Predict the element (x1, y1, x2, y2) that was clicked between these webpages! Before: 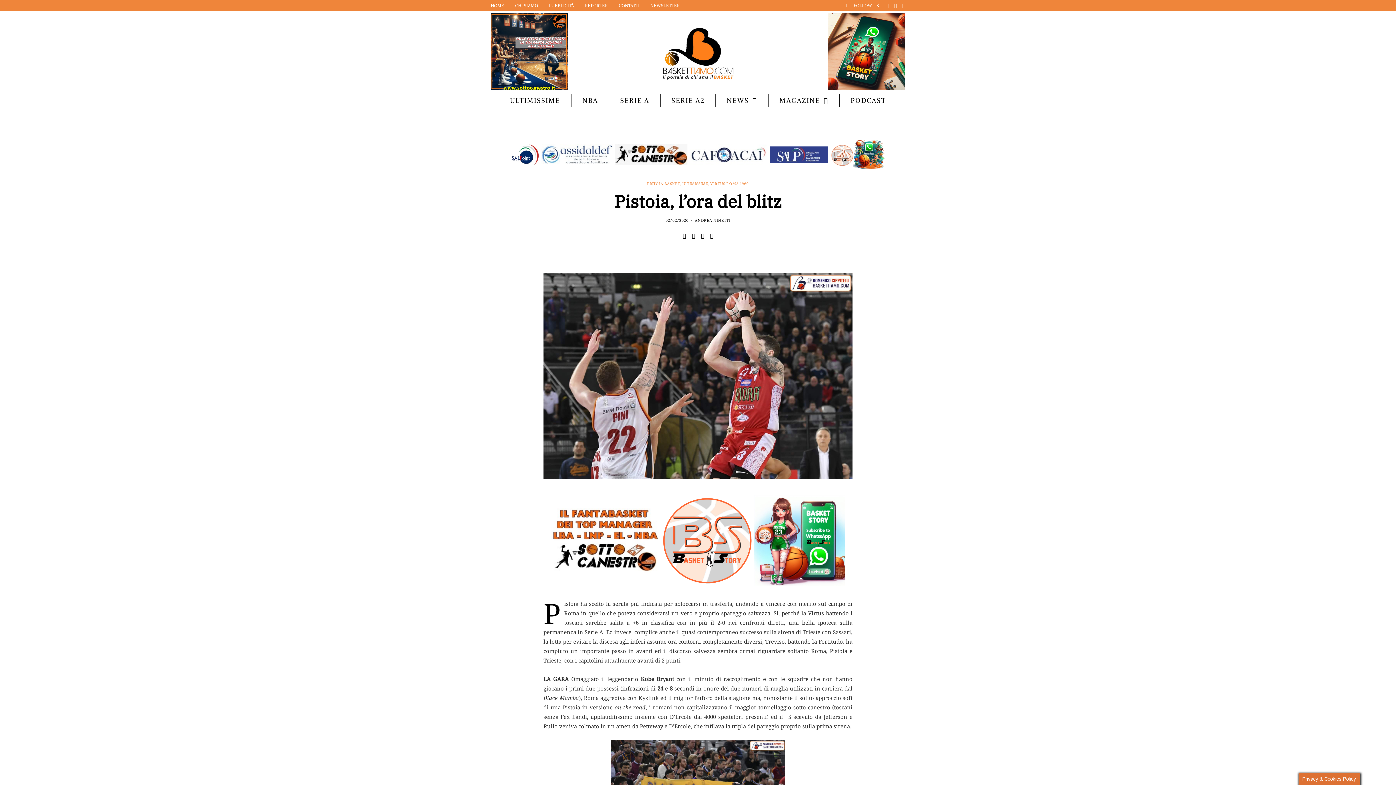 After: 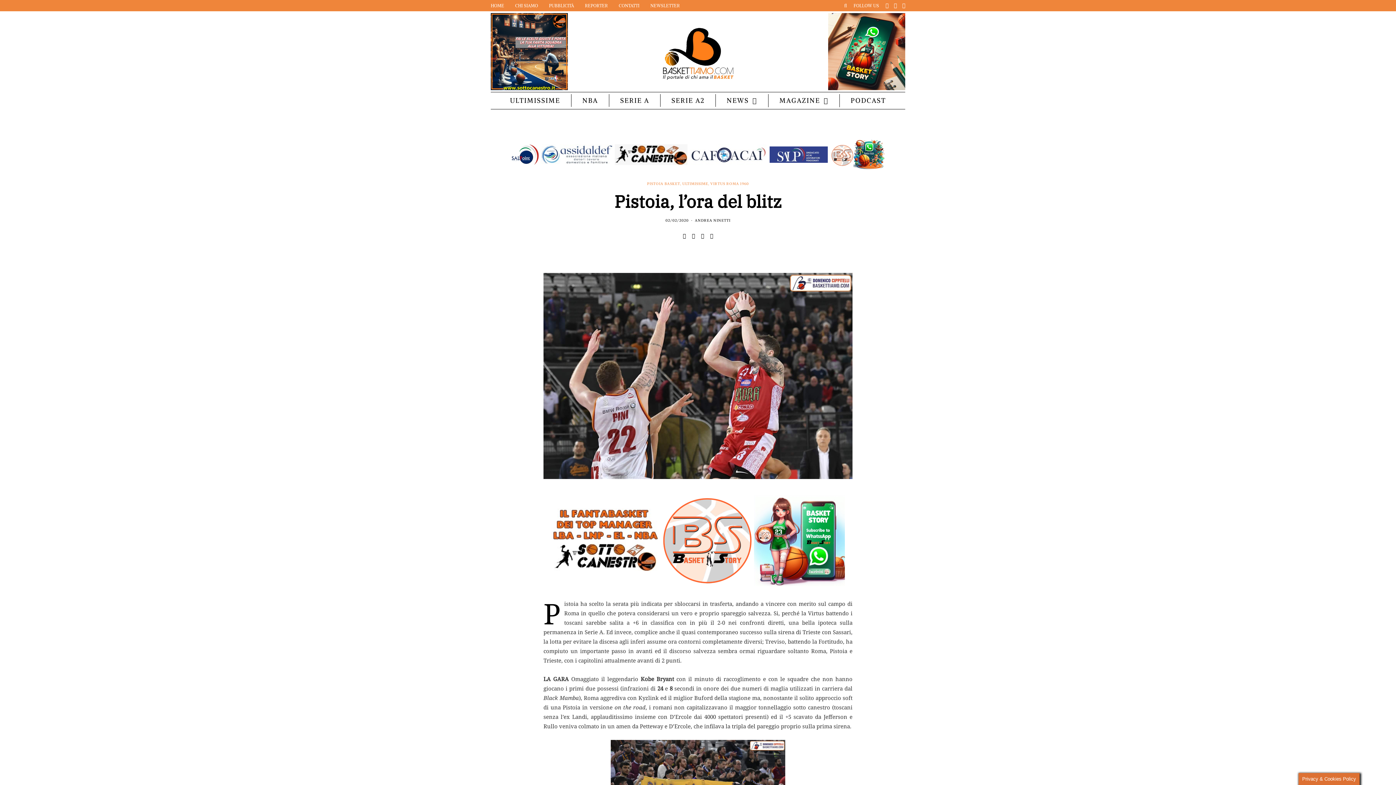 Action: bbox: (769, 150, 828, 157)